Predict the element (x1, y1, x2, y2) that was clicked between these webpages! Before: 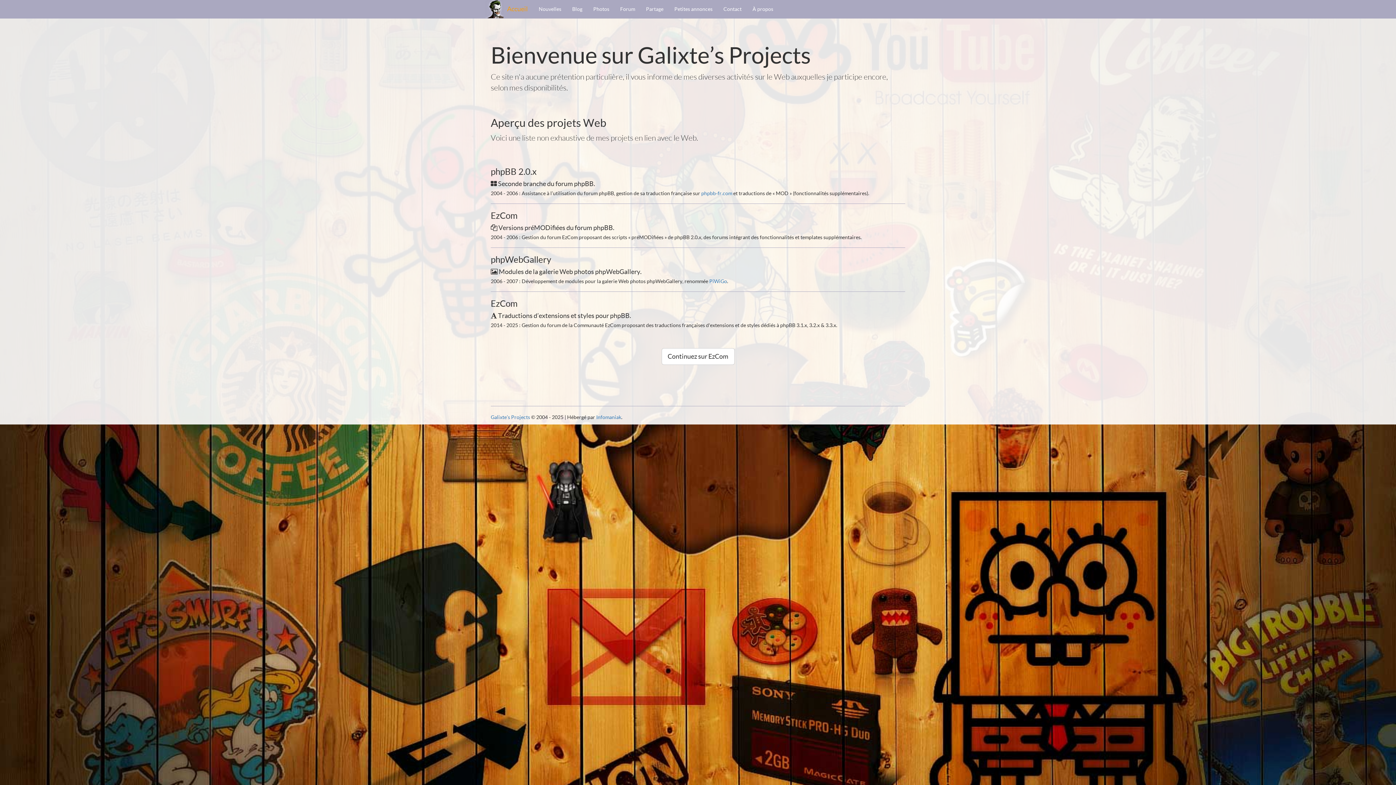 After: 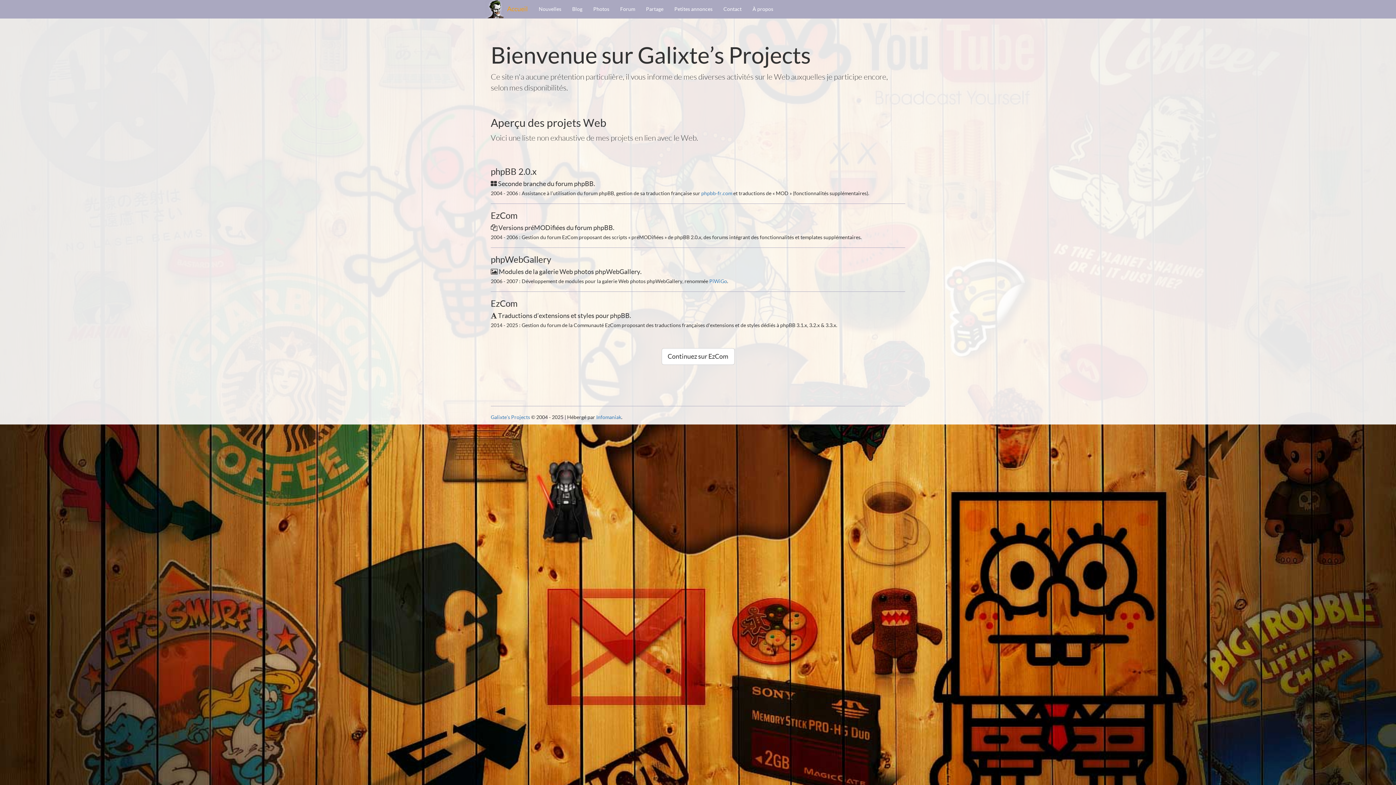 Action: label: Accueil bbox: (46, 3, 64, 9)